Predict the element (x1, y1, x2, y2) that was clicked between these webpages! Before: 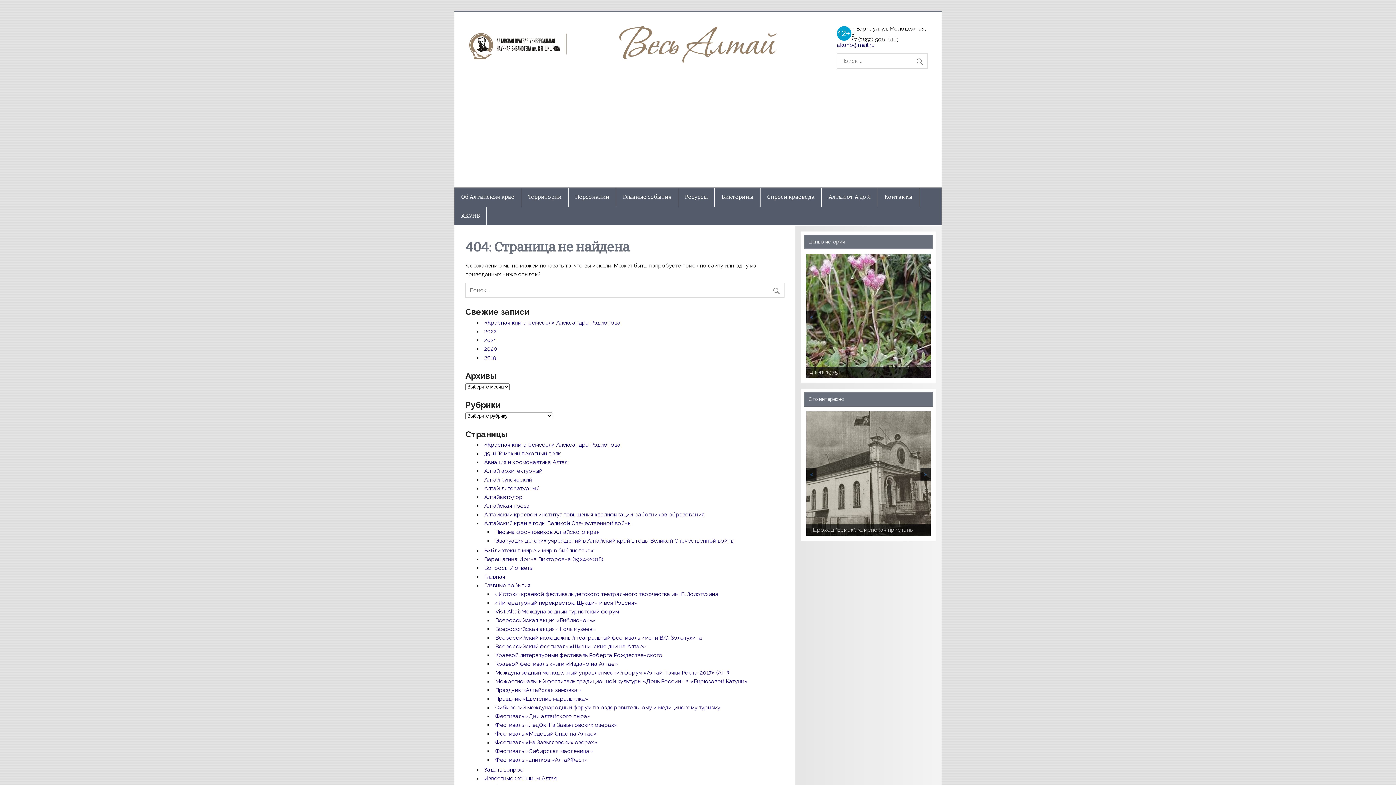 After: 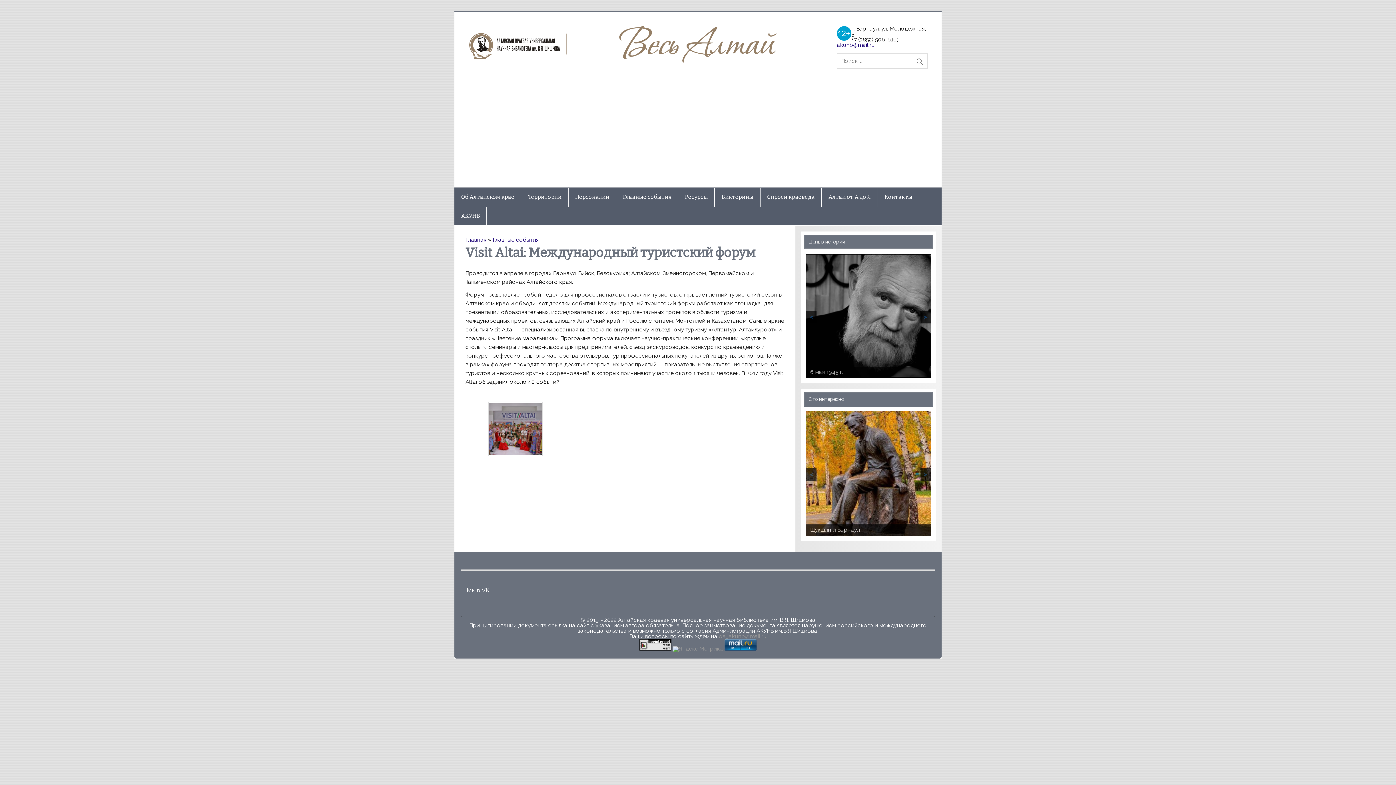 Action: bbox: (495, 608, 619, 615) label: Visit Altai: Международный туристский форум